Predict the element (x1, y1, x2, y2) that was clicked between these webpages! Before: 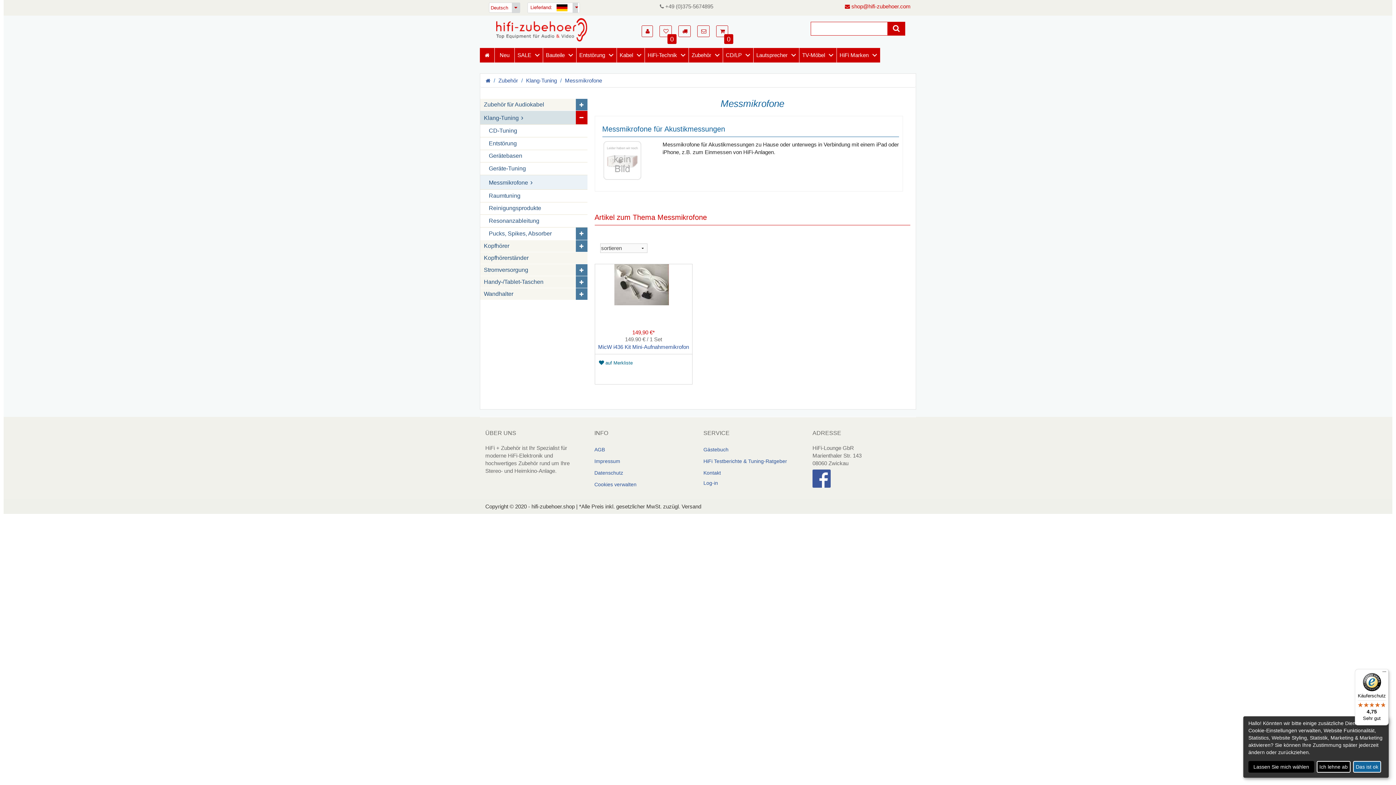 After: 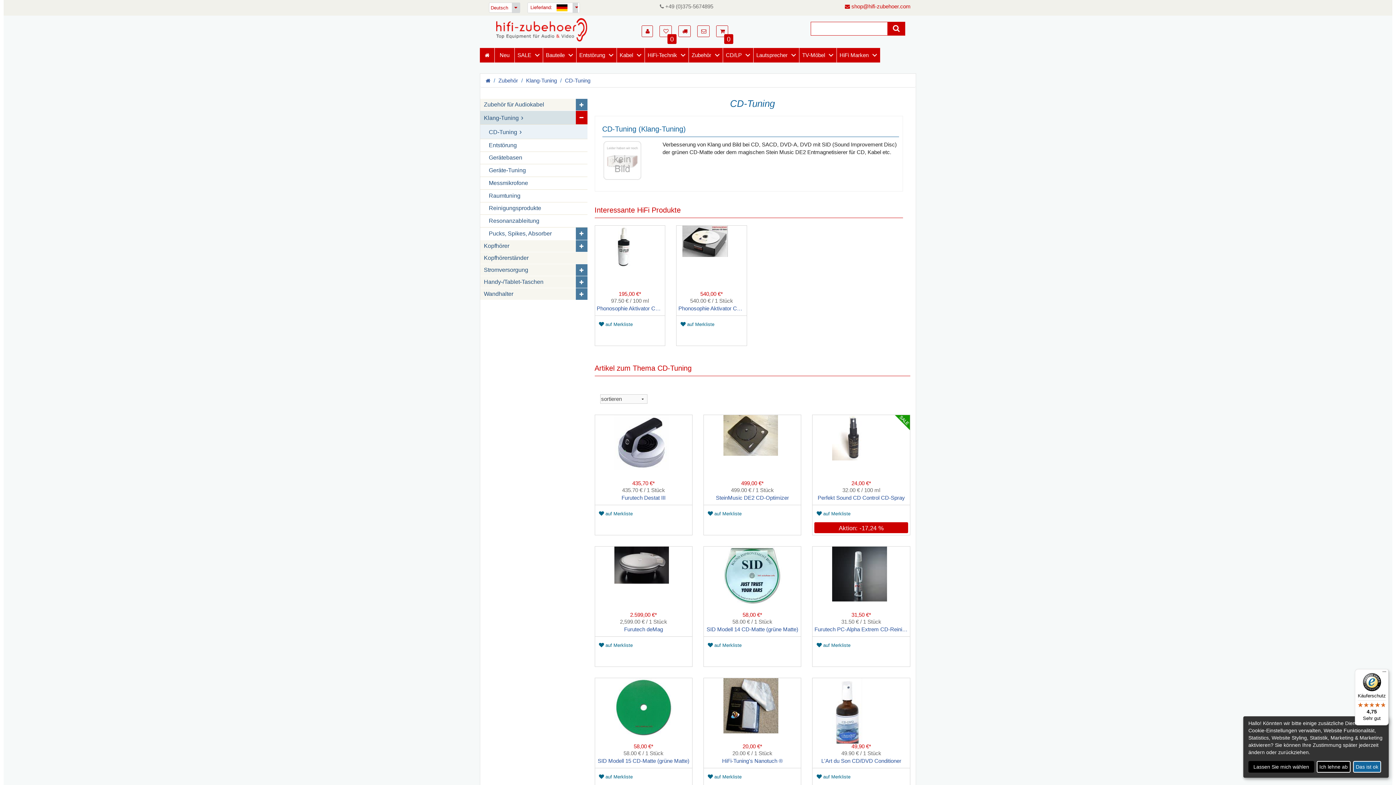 Action: bbox: (480, 124, 587, 137) label: CD-Tuning